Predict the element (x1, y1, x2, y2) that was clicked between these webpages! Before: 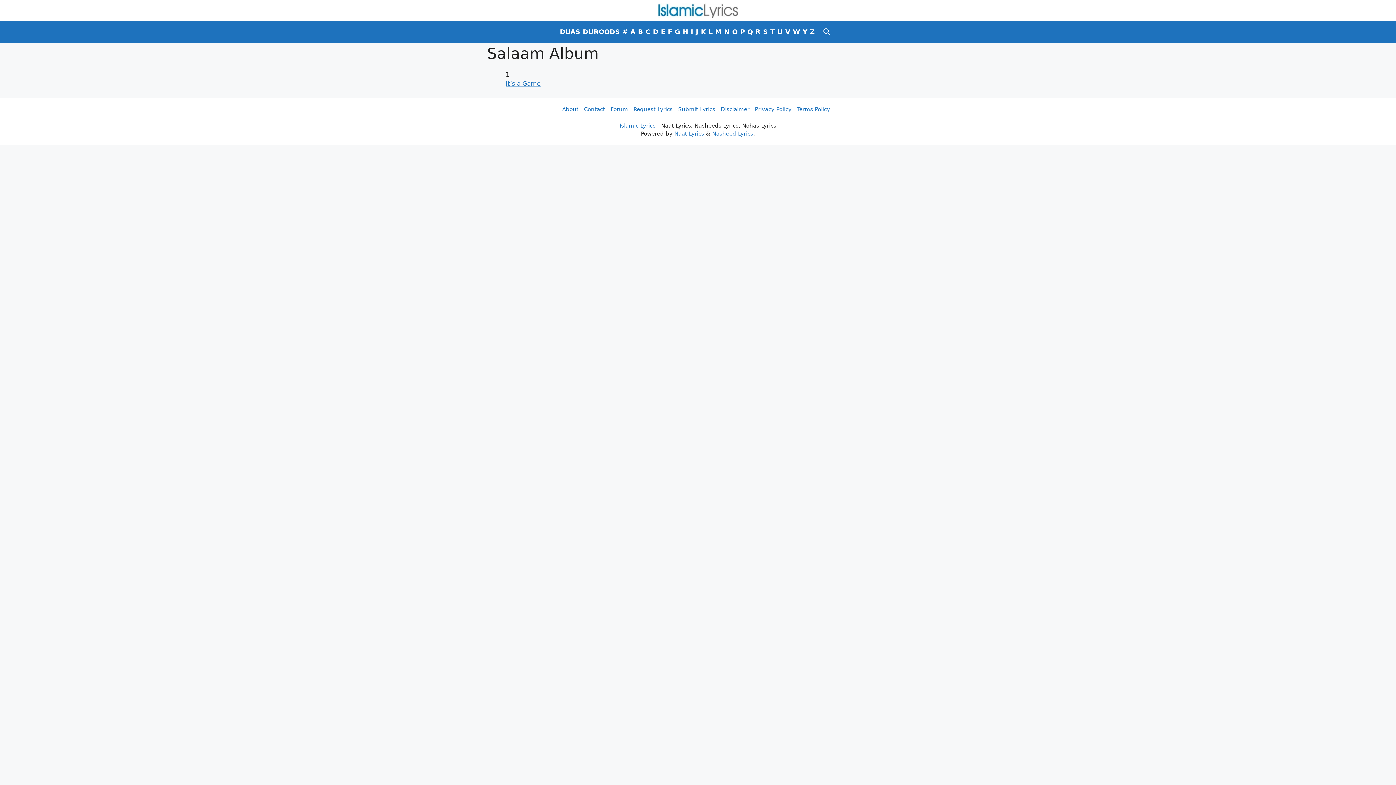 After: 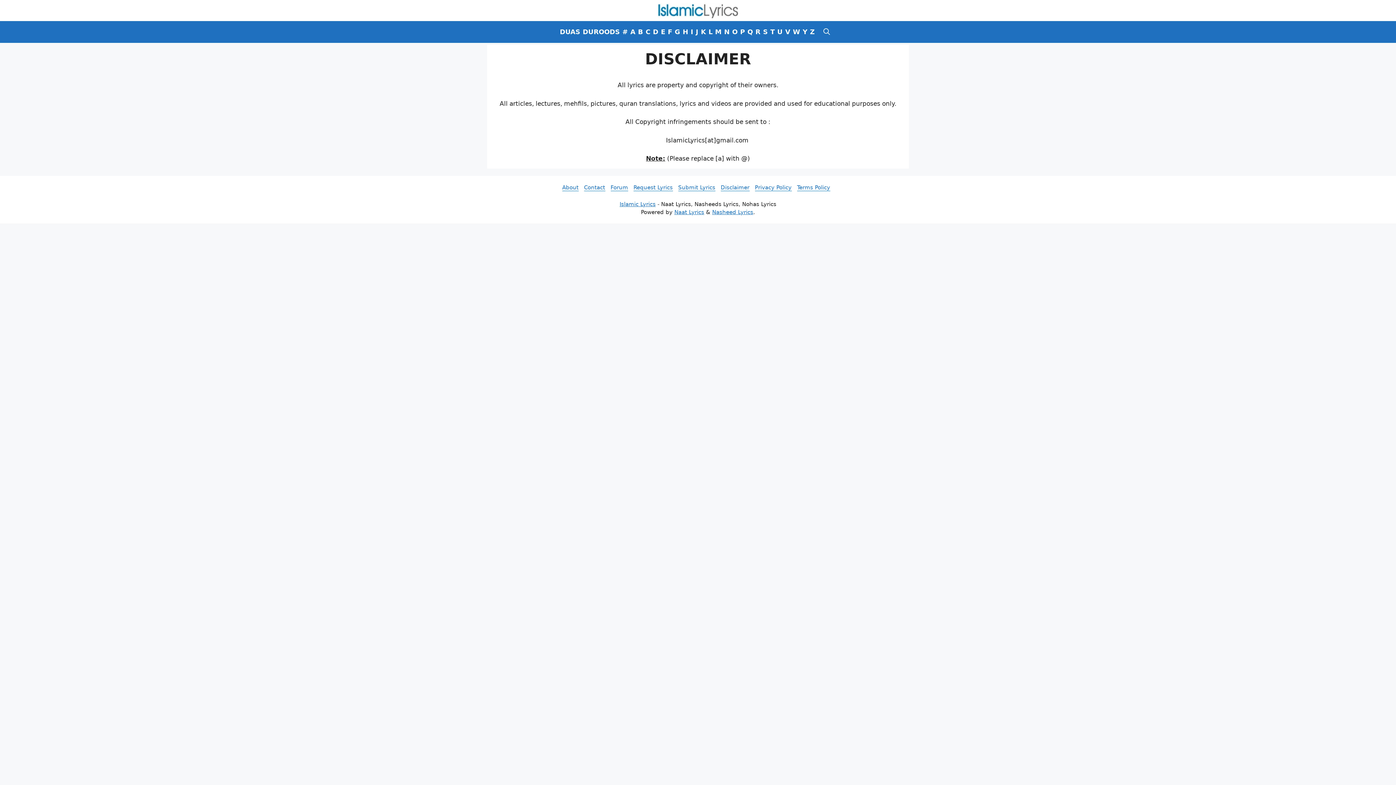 Action: bbox: (720, 106, 749, 112) label: Disclaimer